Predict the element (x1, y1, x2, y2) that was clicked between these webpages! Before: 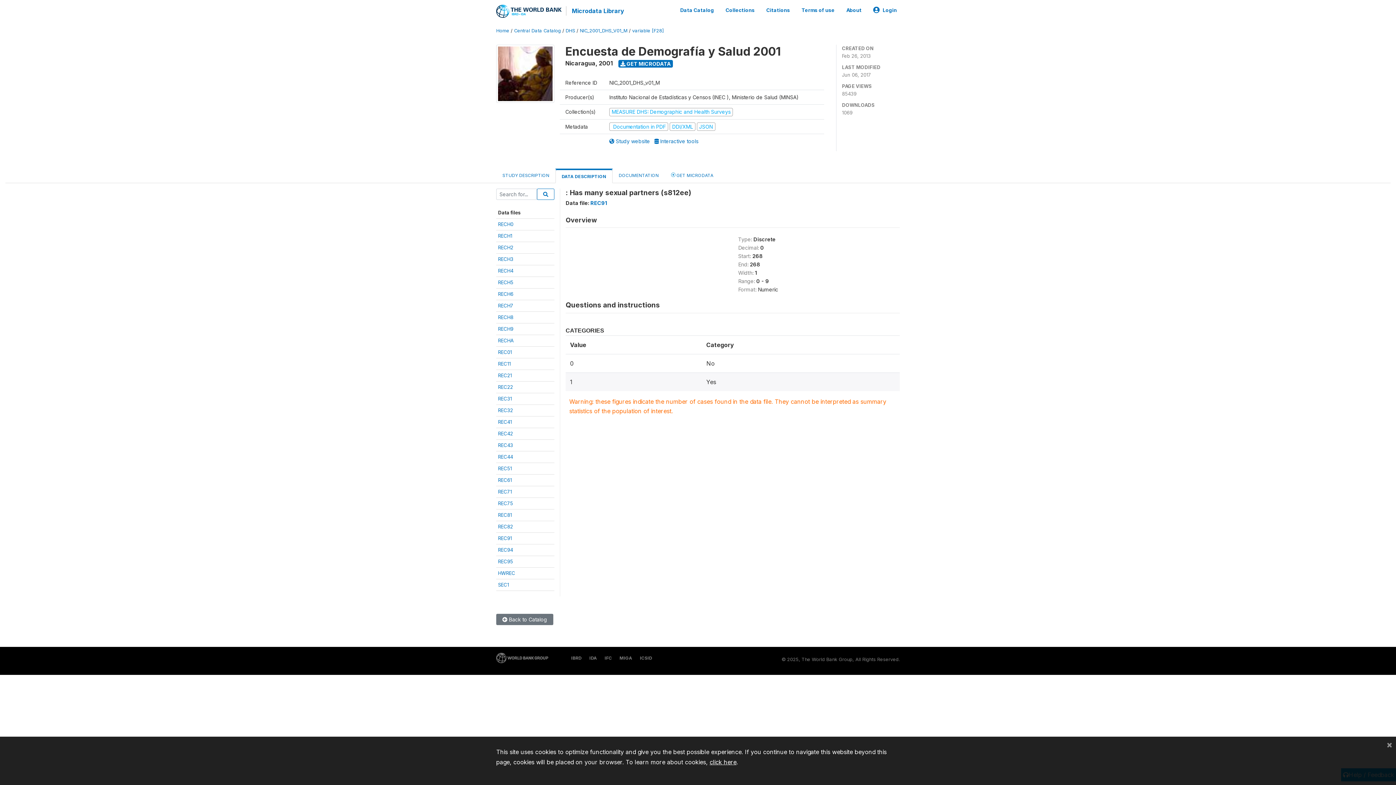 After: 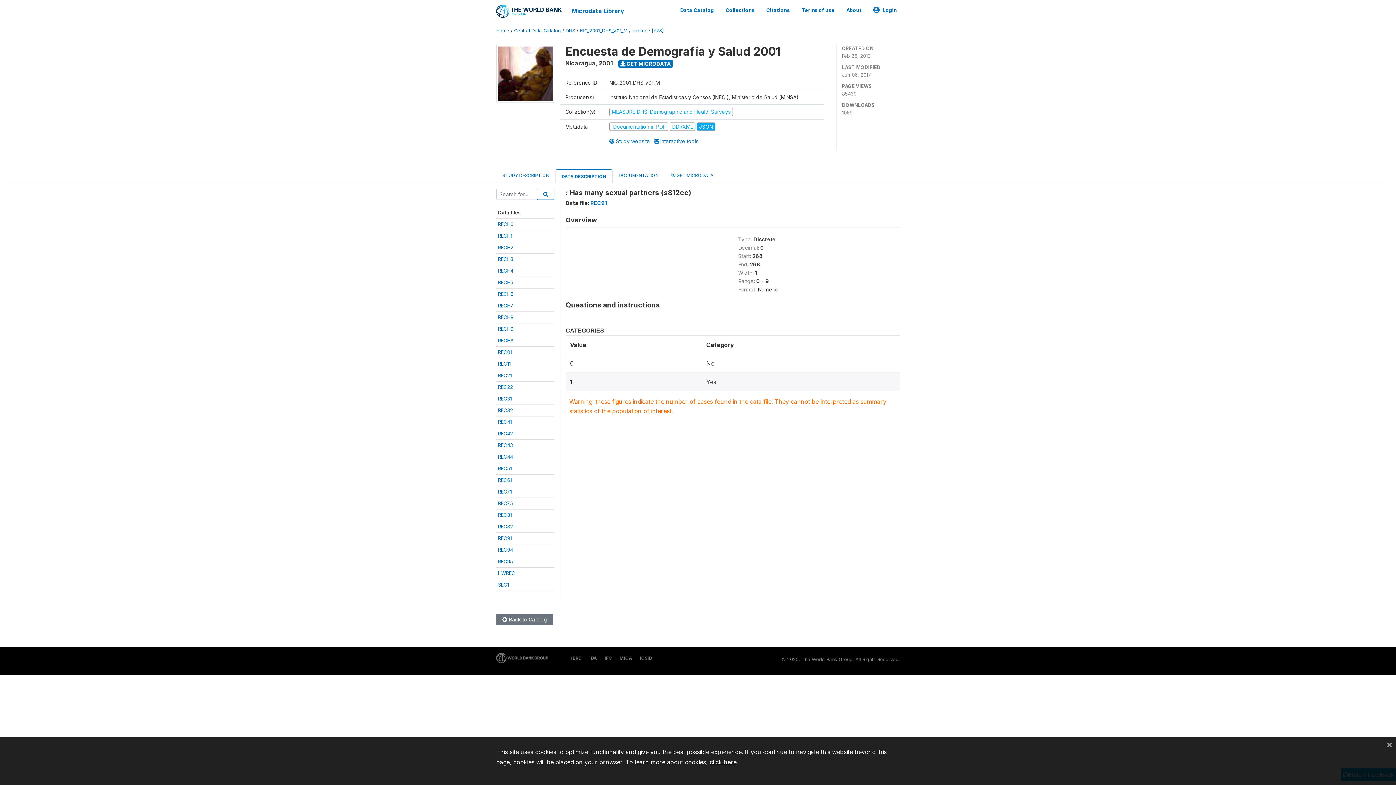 Action: bbox: (696, 123, 715, 129) label: JSON